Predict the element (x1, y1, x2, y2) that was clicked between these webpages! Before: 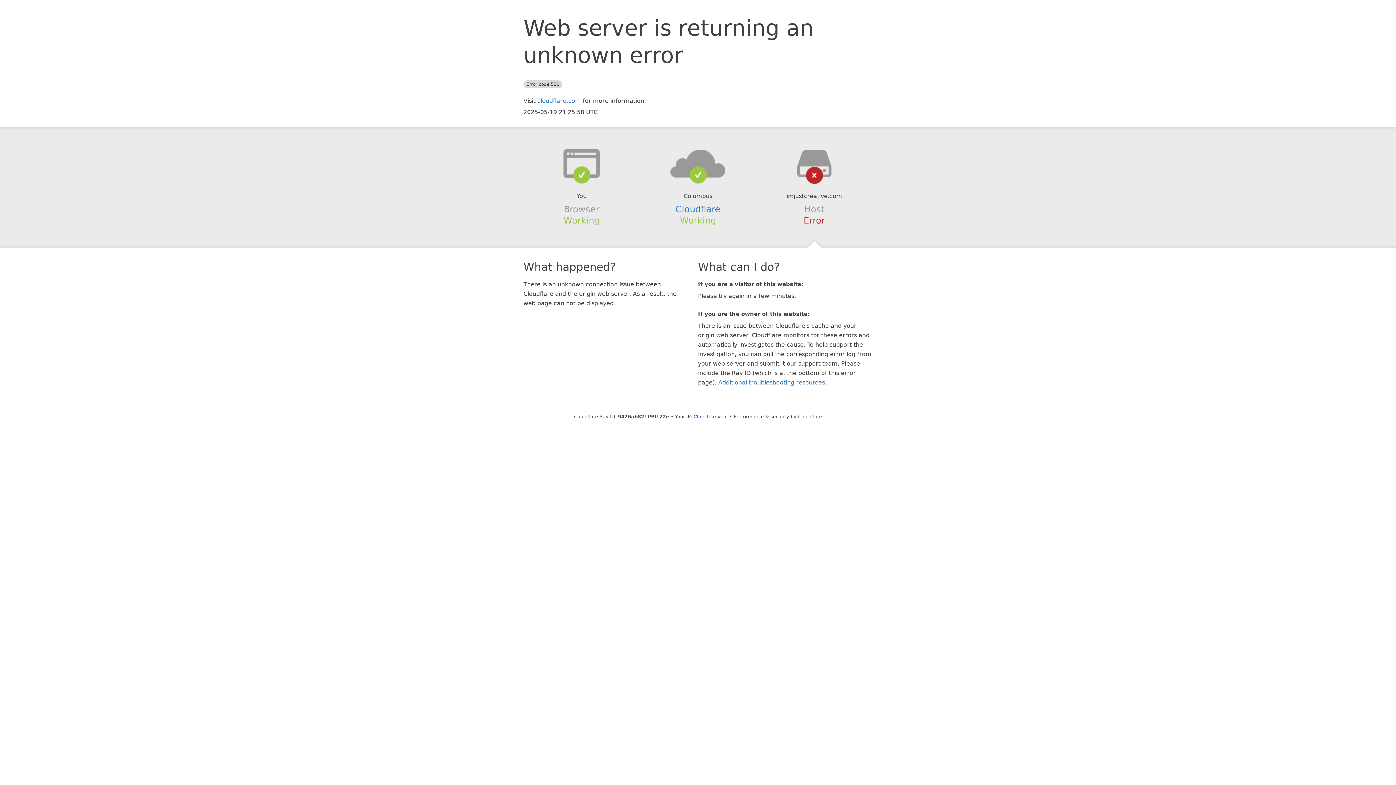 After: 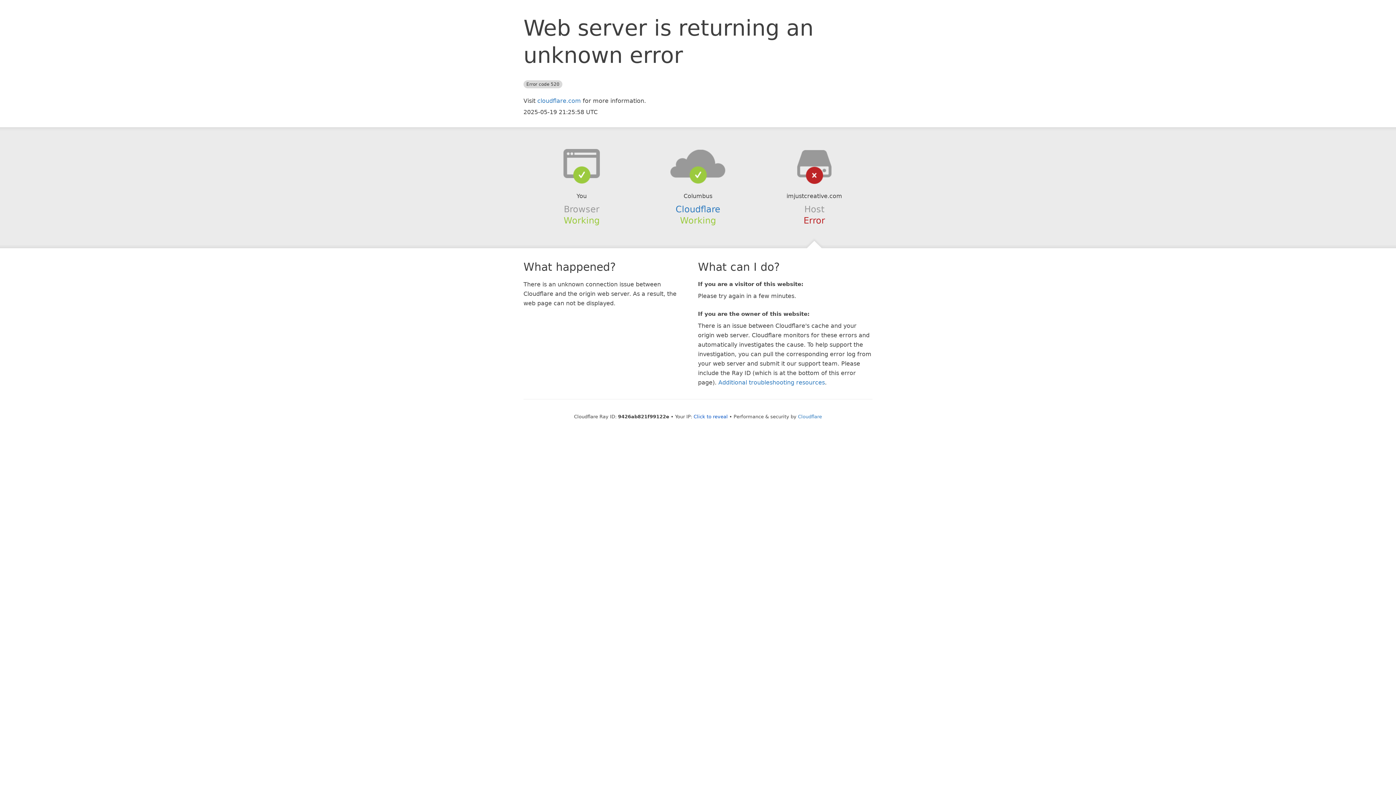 Action: bbox: (639, 148, 756, 178)